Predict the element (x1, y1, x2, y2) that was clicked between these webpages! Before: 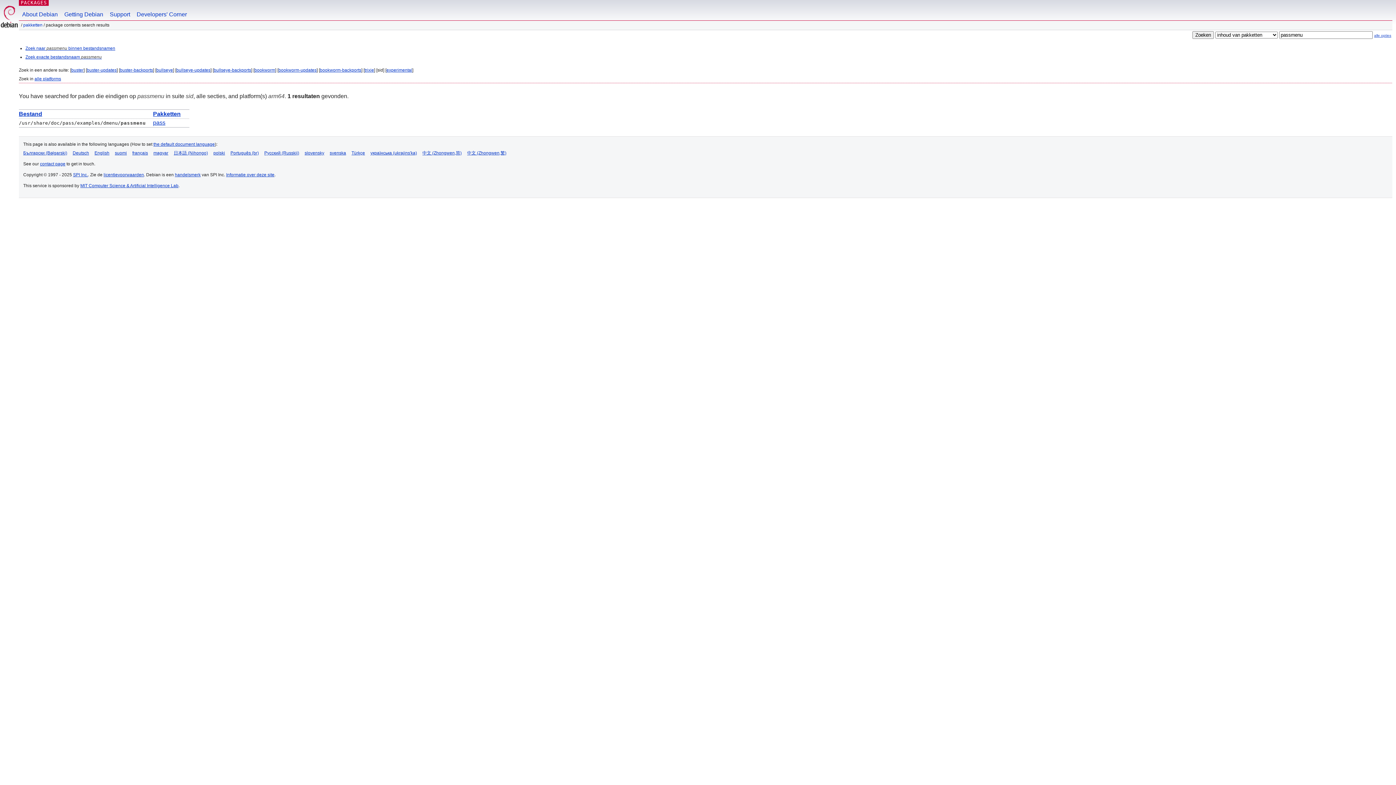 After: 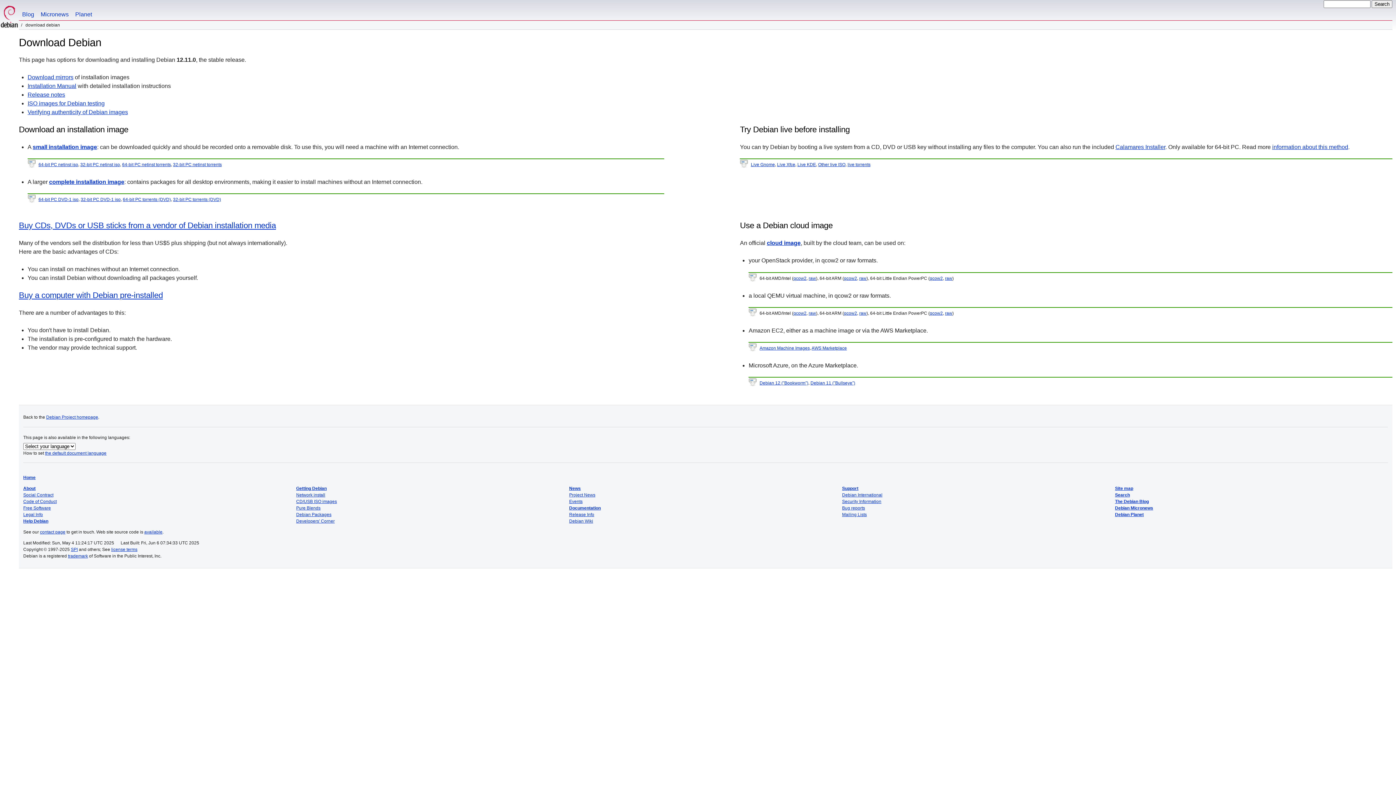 Action: label: Getting Debian bbox: (61, 0, 106, 20)